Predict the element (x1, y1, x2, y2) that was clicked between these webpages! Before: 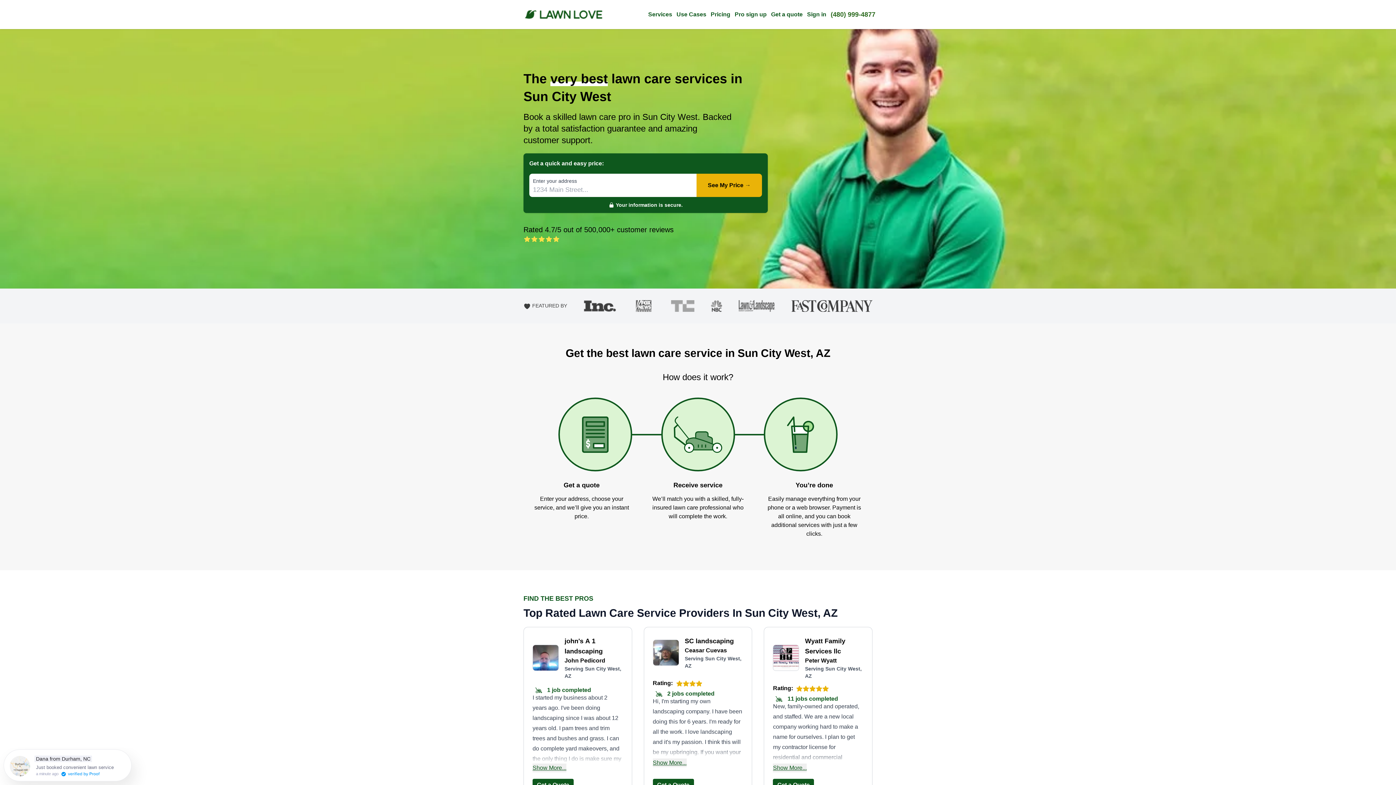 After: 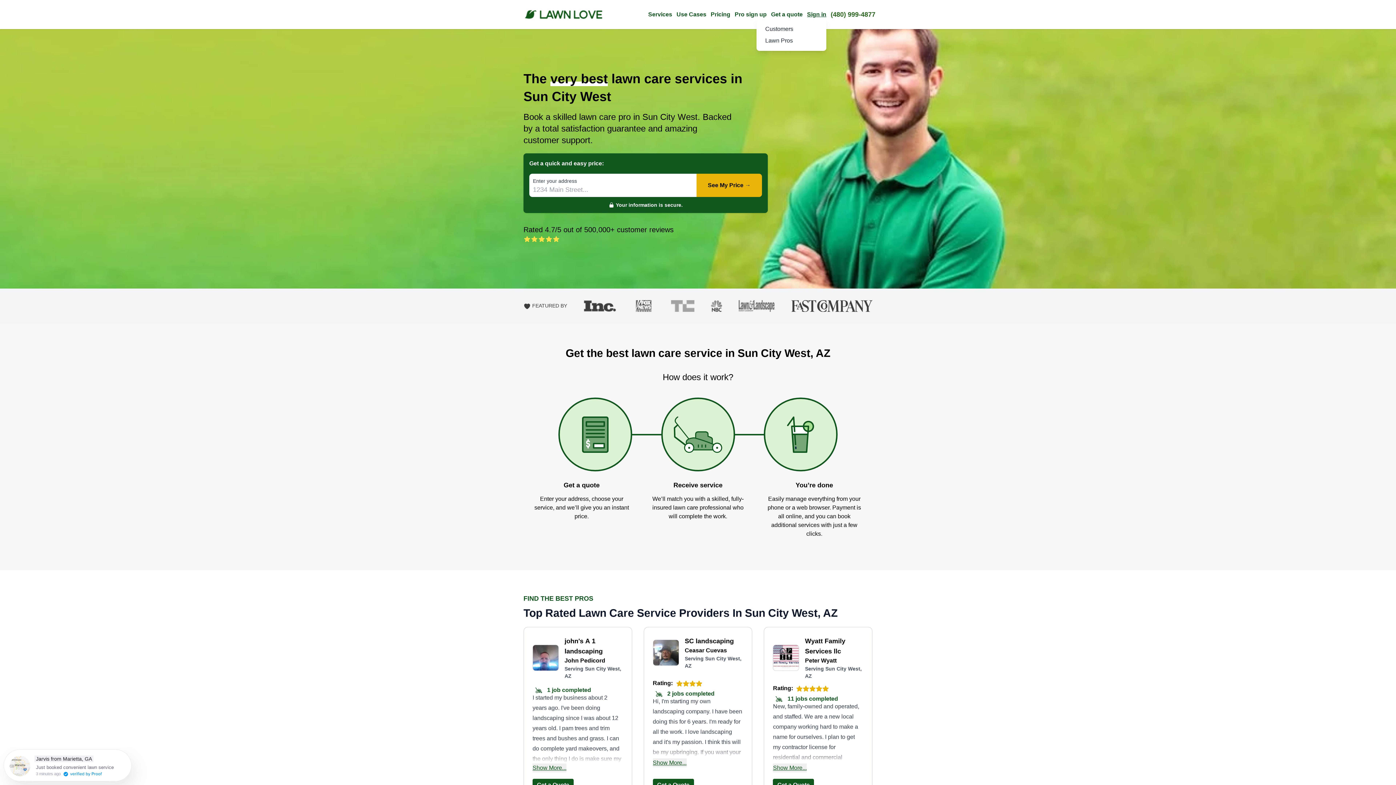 Action: label: Sign in bbox: (807, 10, 826, 18)